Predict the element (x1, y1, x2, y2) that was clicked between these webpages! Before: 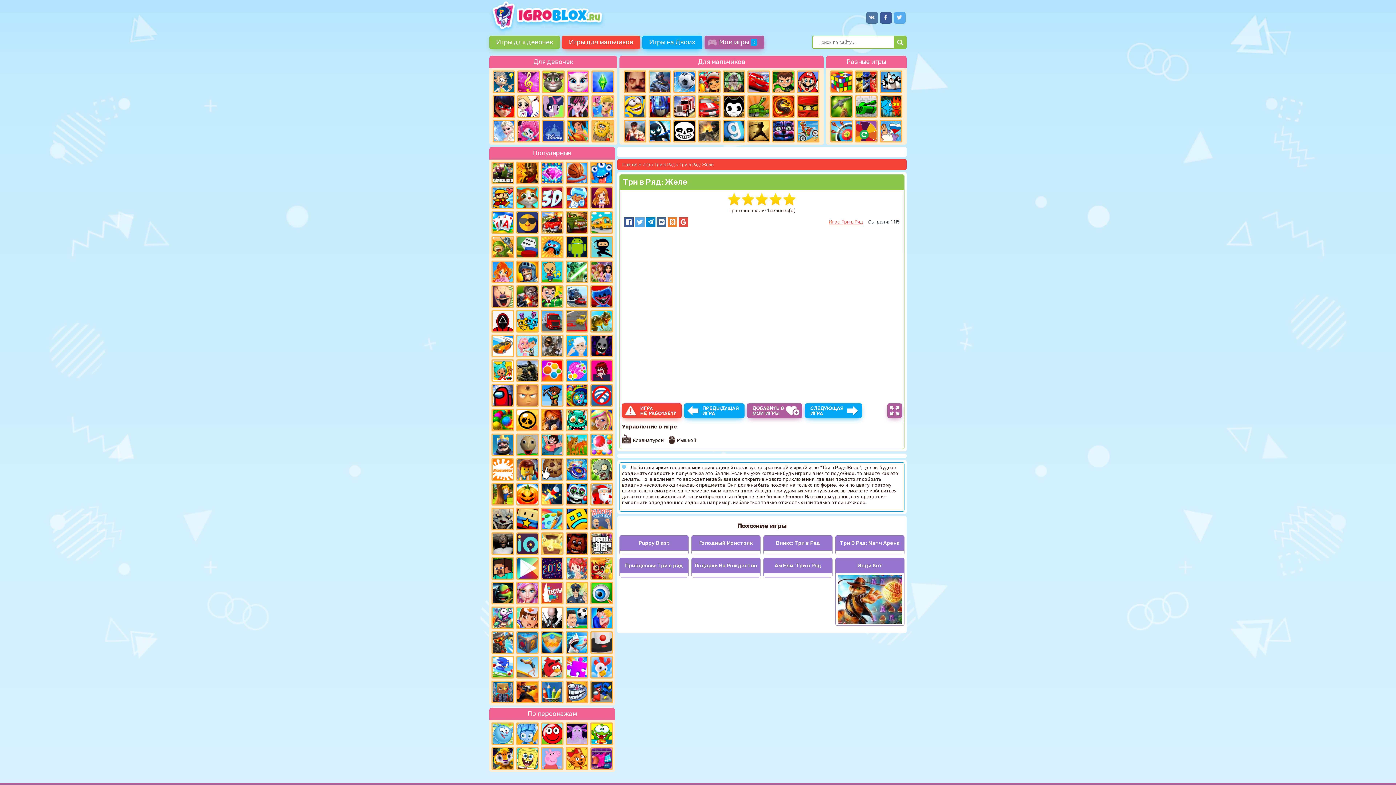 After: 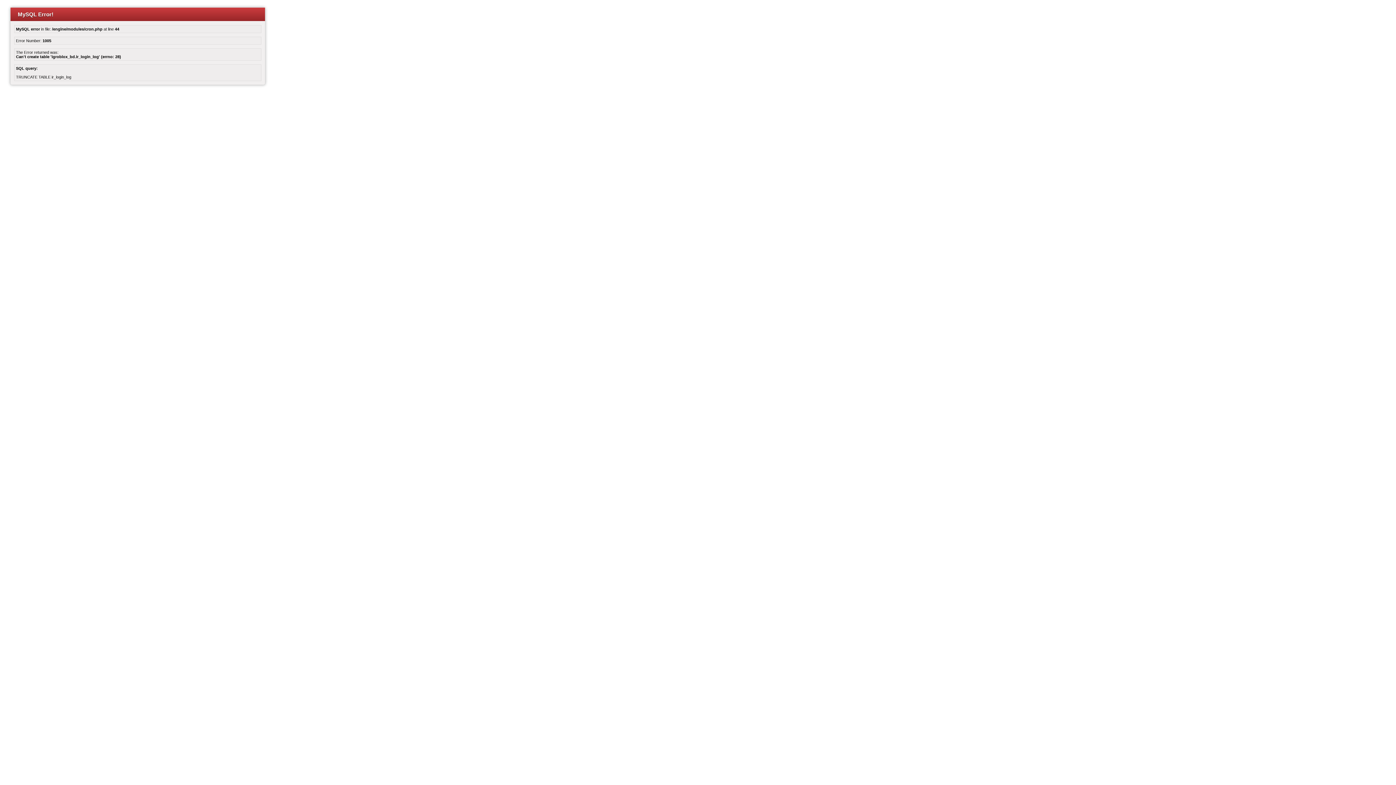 Action: bbox: (516, 186, 538, 209)